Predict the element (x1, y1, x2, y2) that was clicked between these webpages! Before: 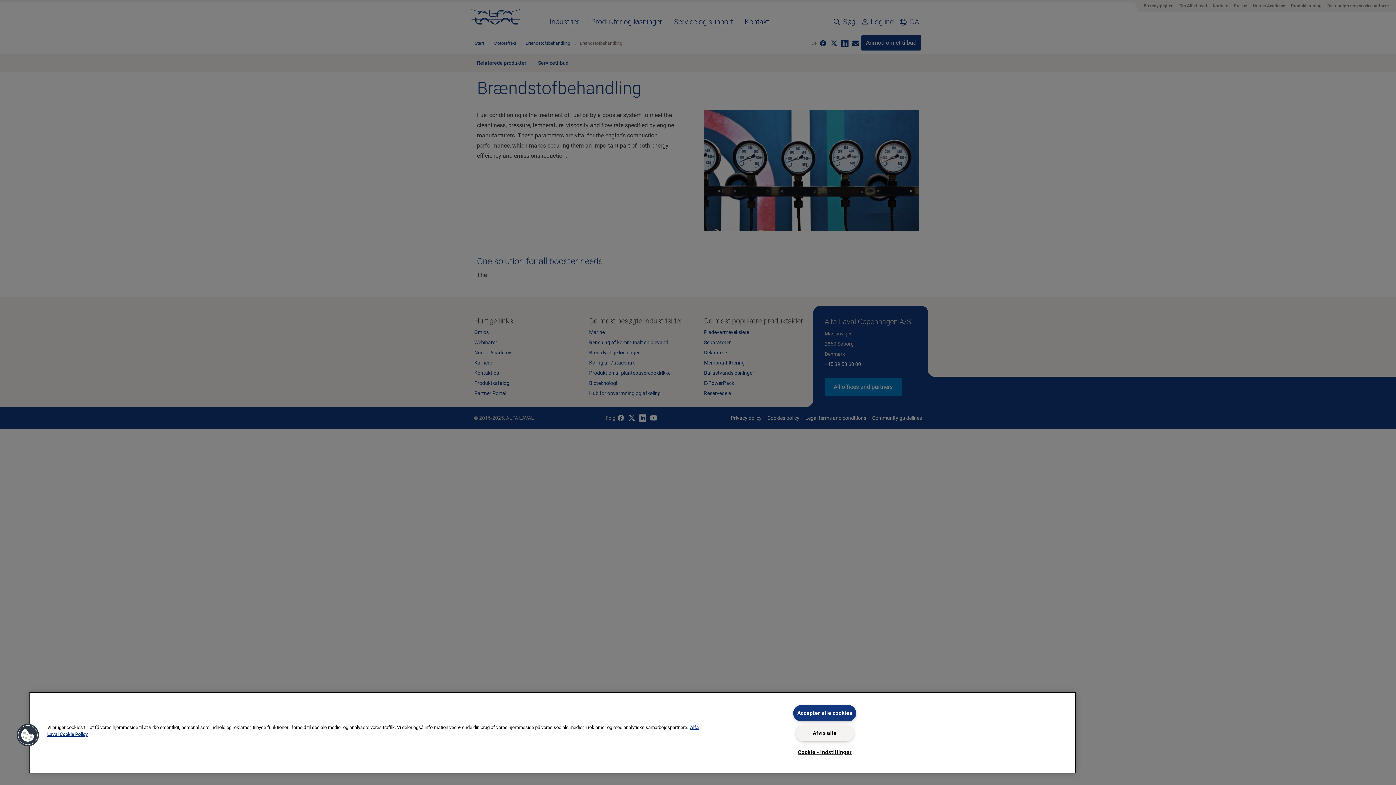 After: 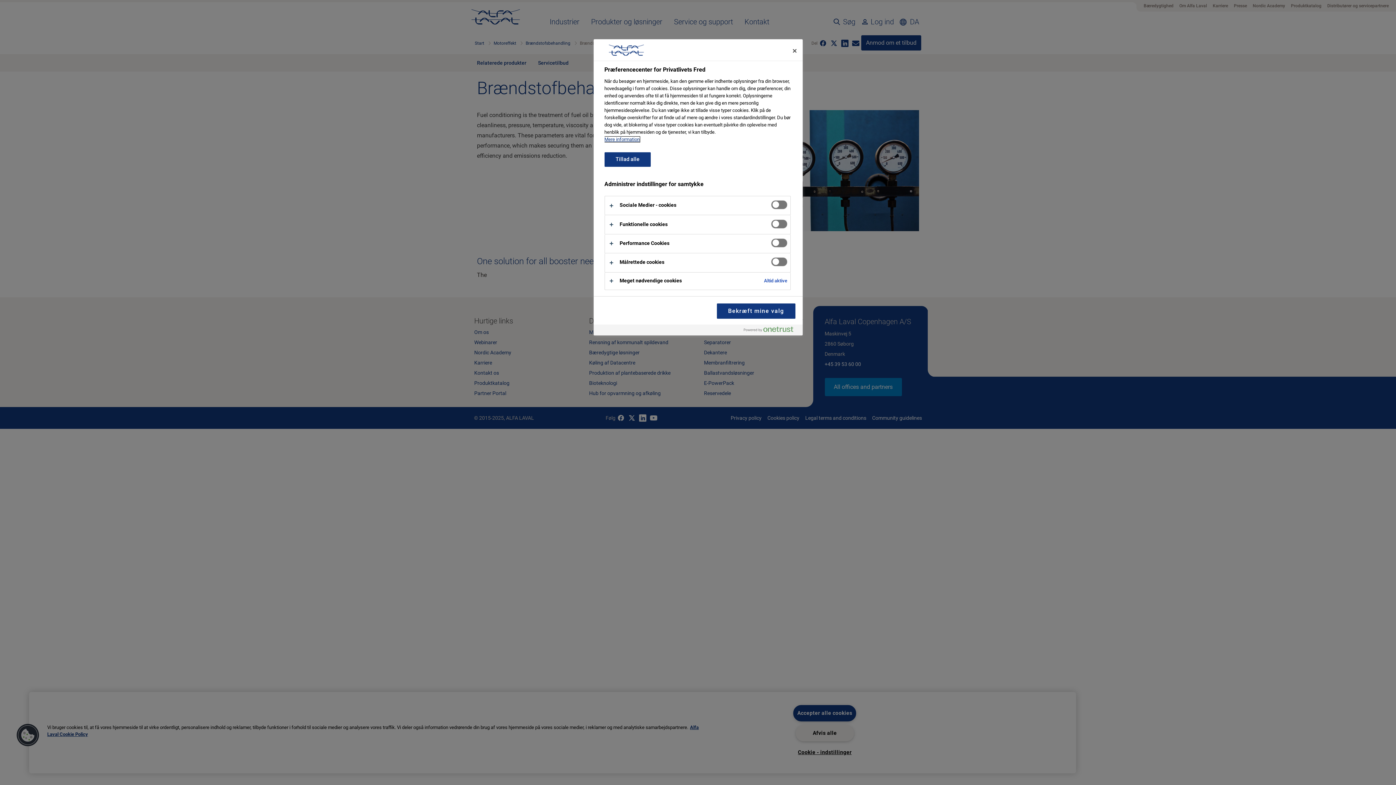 Action: label: Cookie - indstillinger bbox: (795, 745, 854, 760)